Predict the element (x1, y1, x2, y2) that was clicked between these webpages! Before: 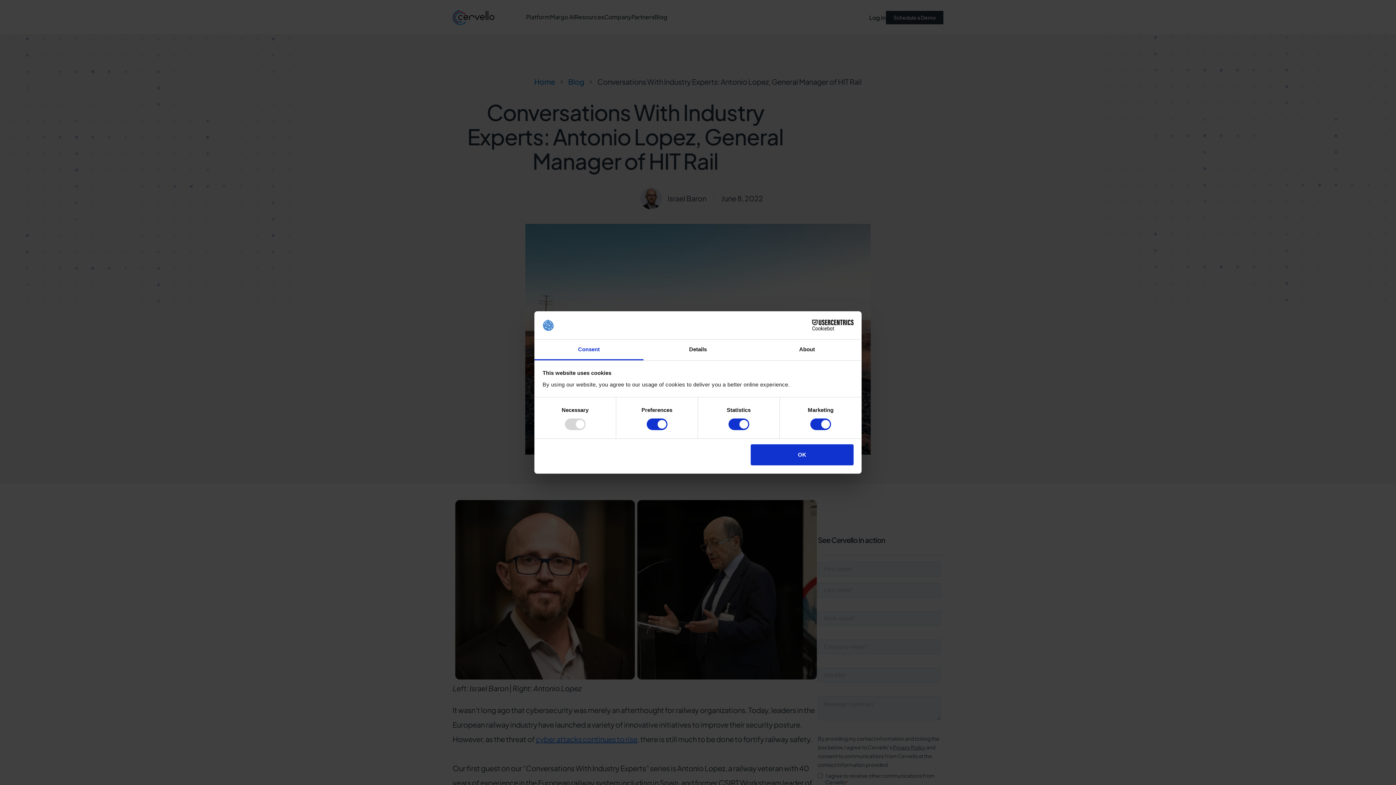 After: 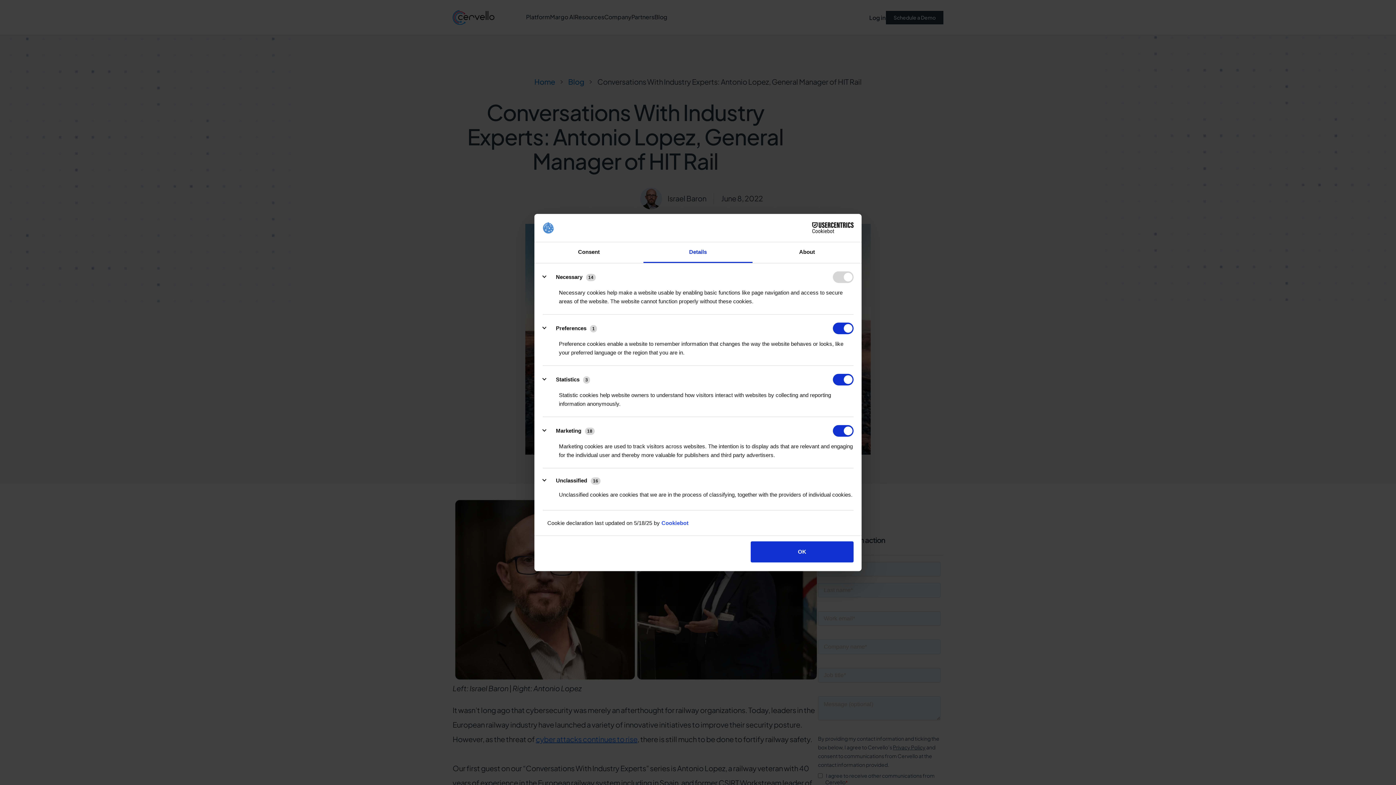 Action: bbox: (643, 339, 752, 360) label: Details